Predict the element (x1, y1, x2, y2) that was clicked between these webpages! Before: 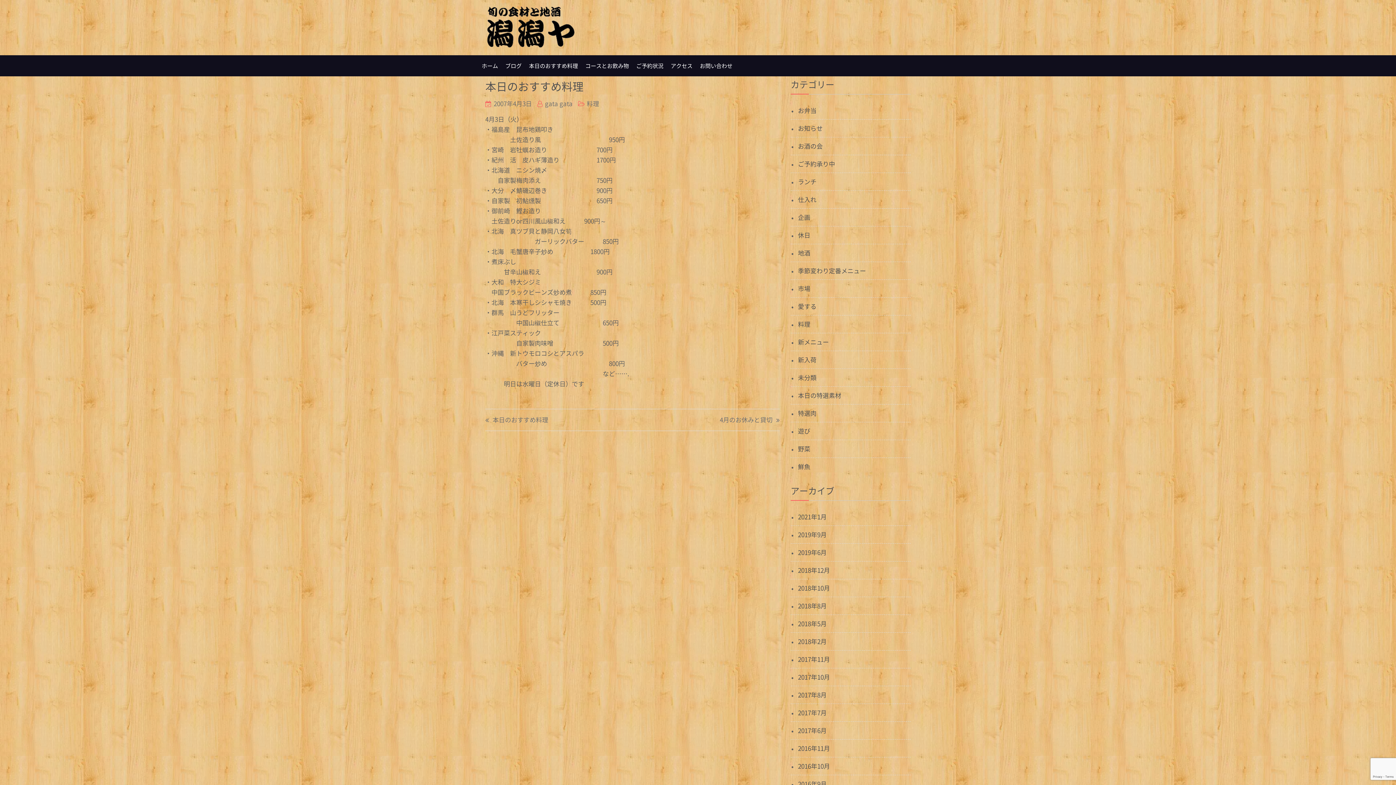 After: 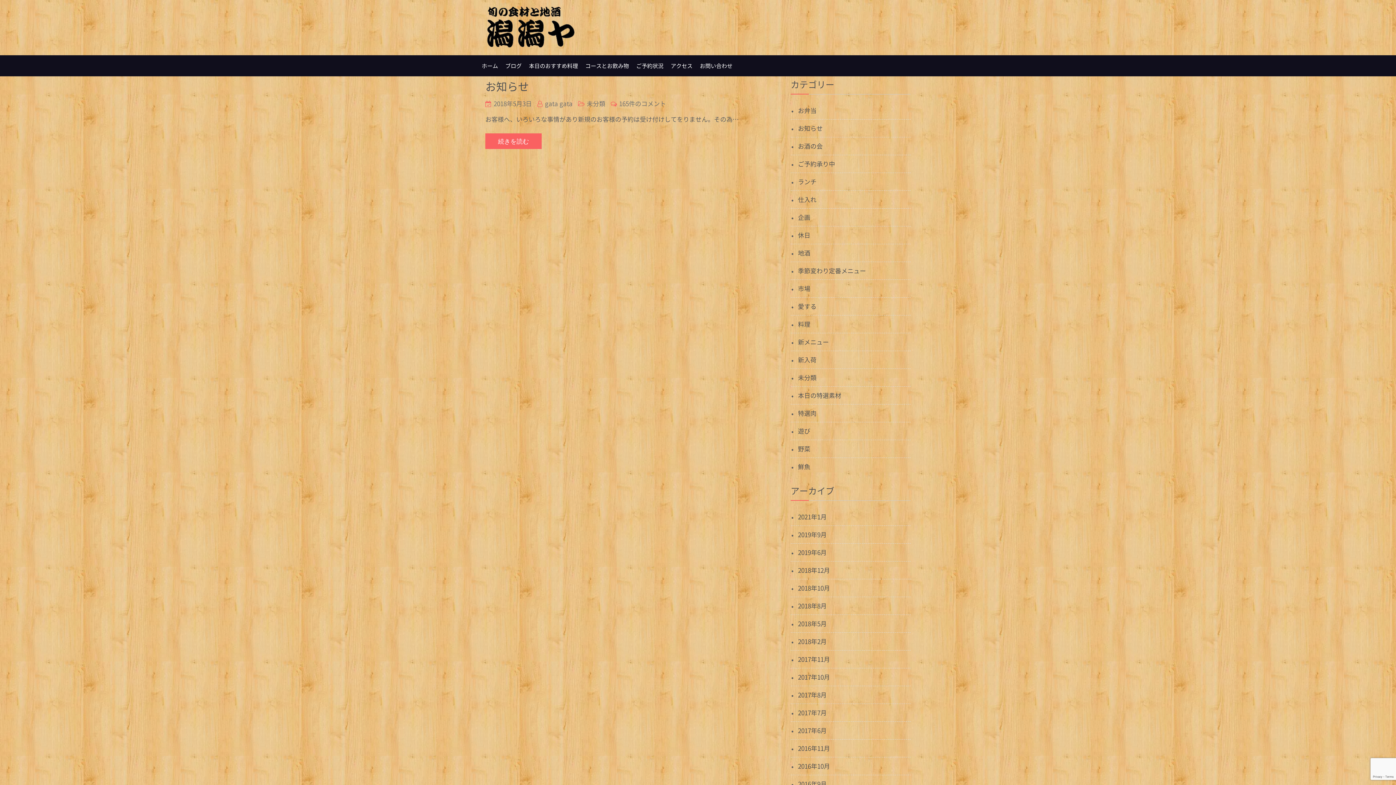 Action: bbox: (798, 619, 826, 628) label: 2018年5月